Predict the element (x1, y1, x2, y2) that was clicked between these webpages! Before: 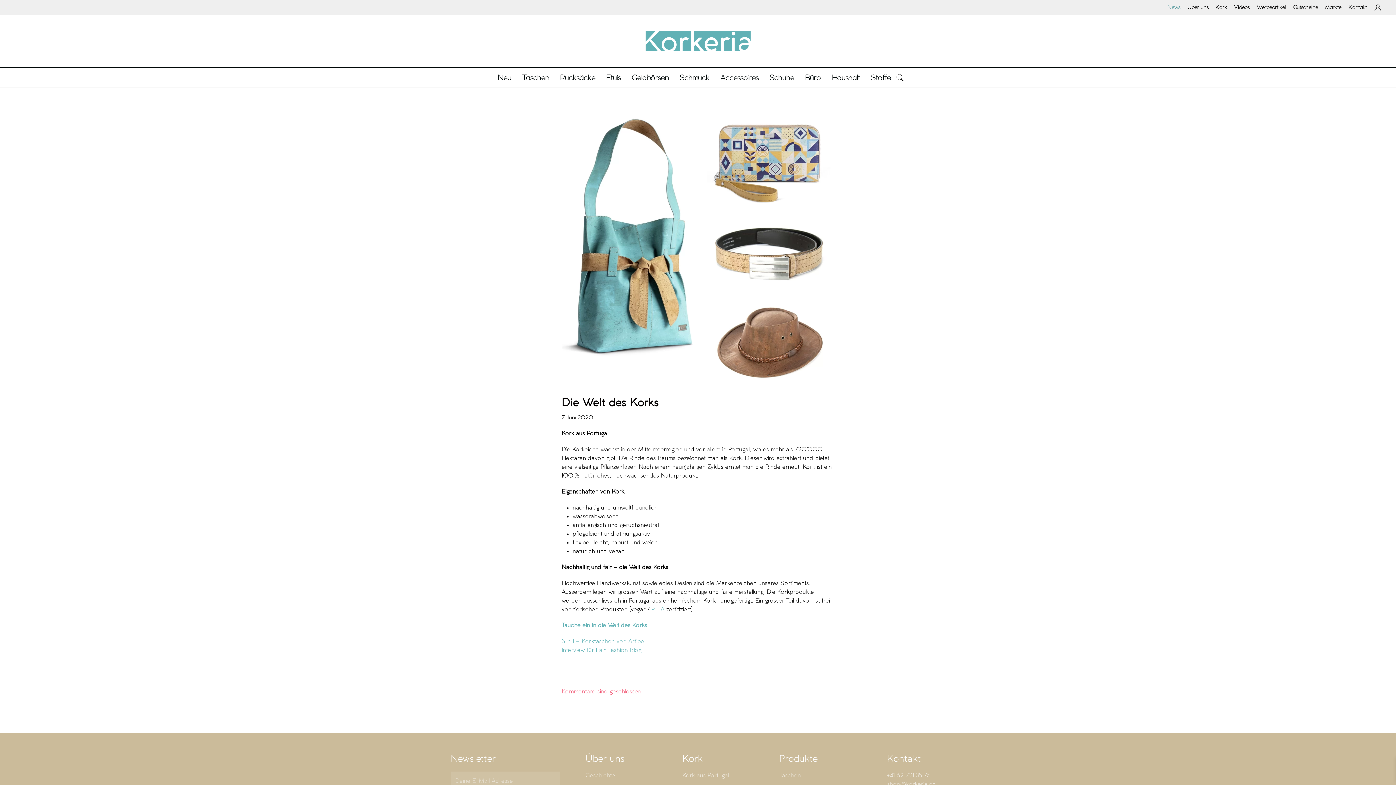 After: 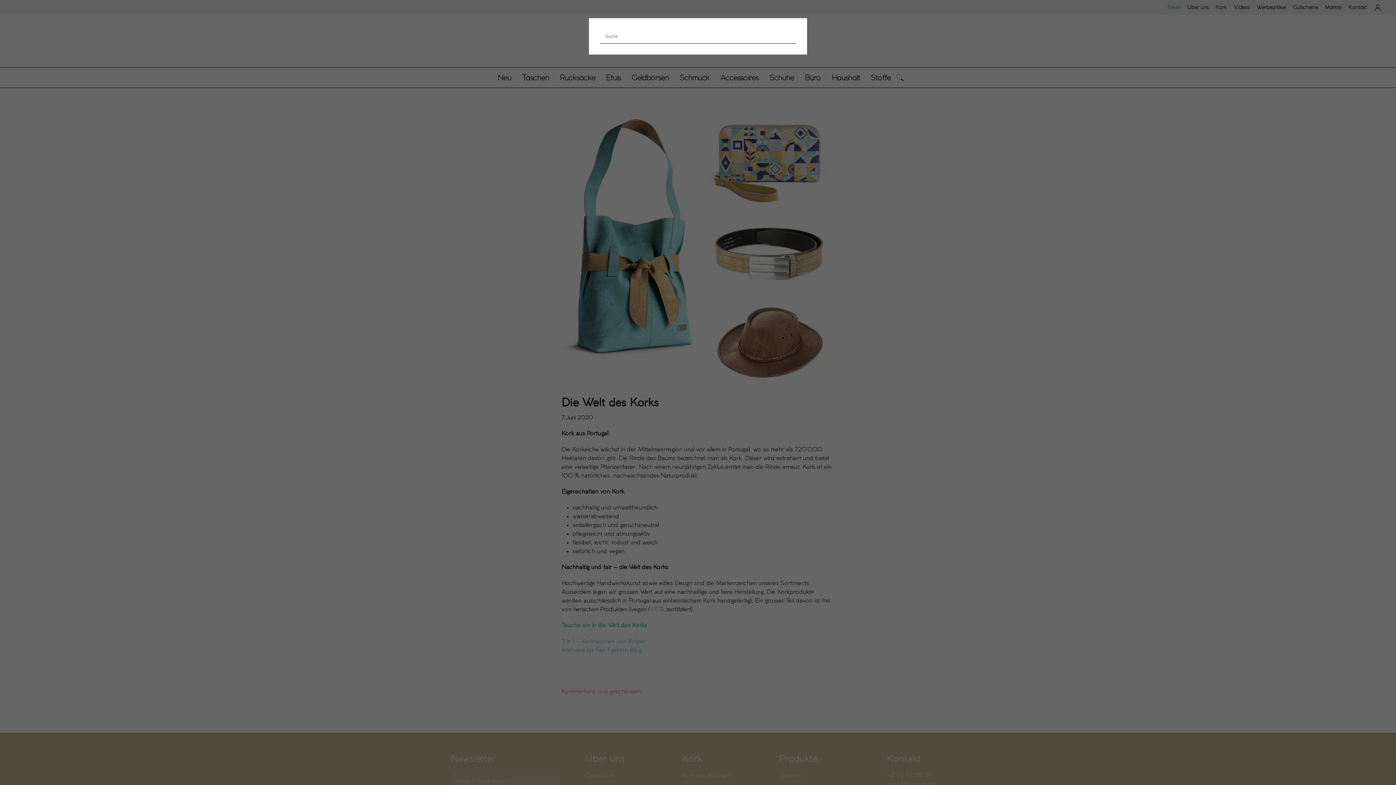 Action: bbox: (896, 73, 903, 82)